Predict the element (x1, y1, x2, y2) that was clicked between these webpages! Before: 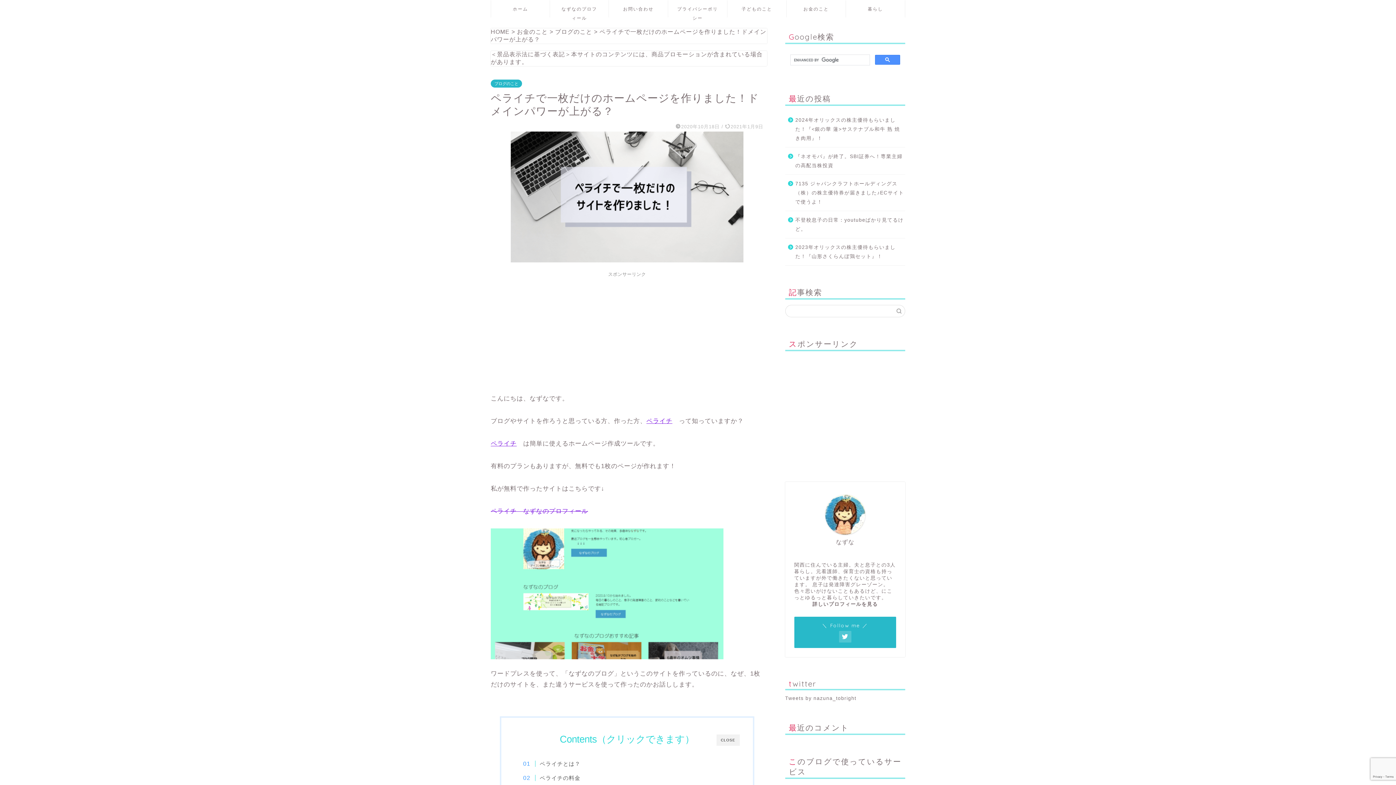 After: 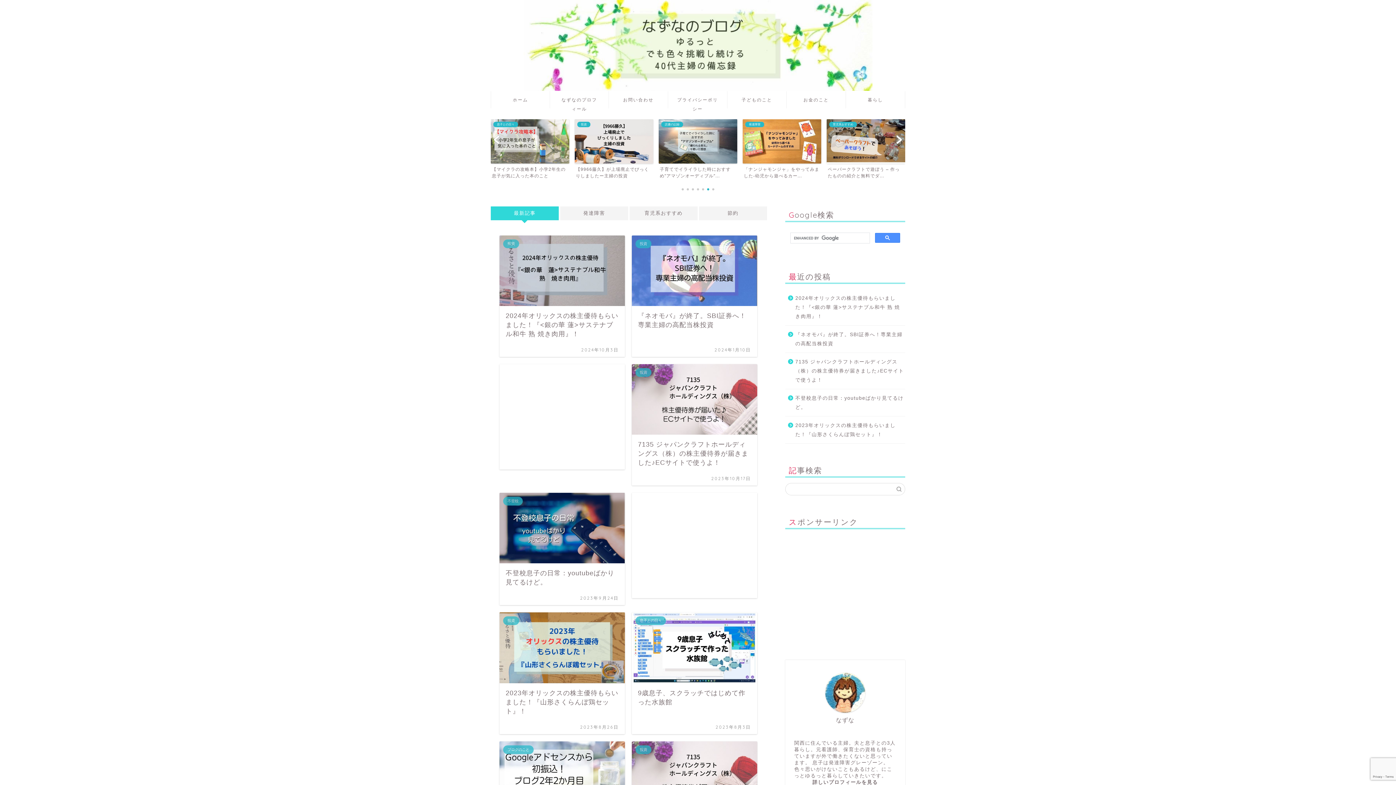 Action: bbox: (491, 0, 549, 17) label: ホーム